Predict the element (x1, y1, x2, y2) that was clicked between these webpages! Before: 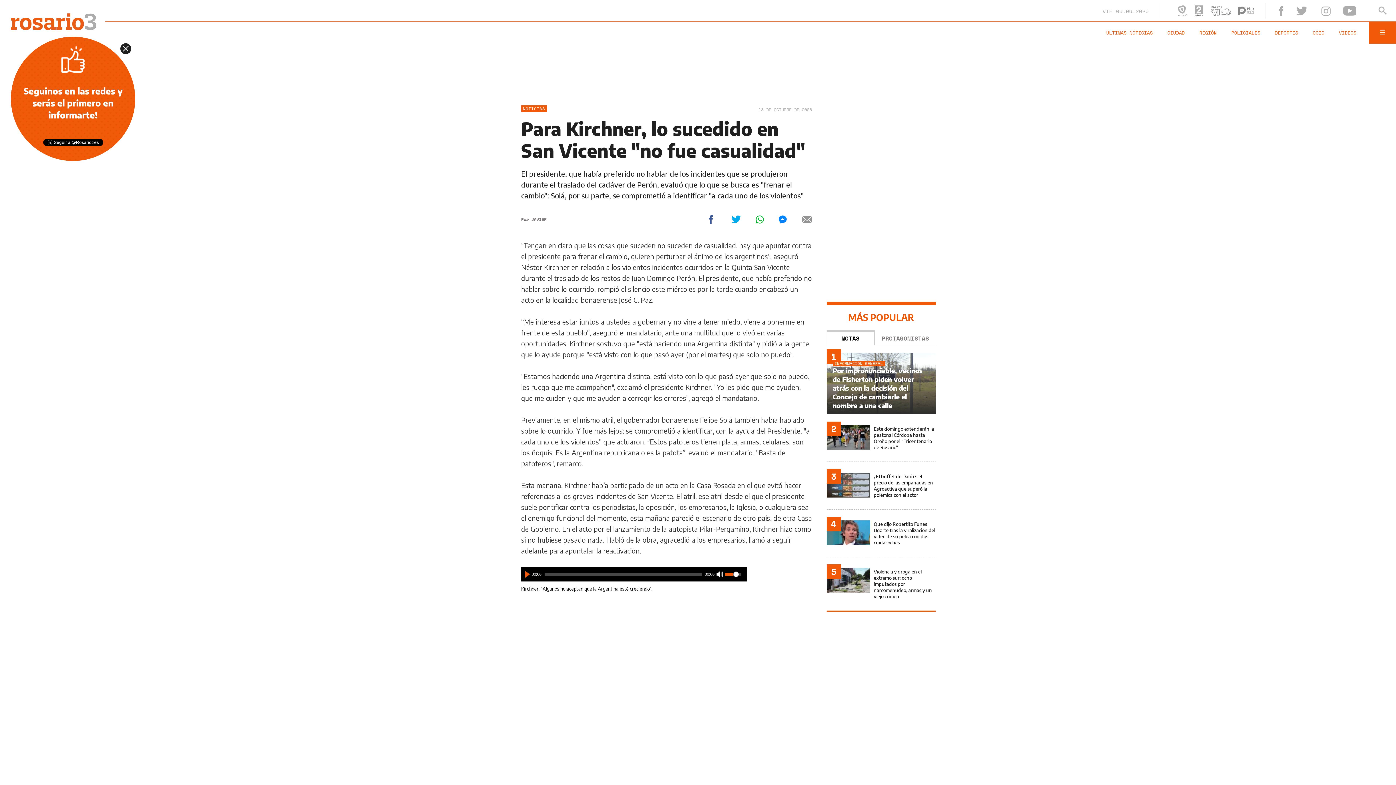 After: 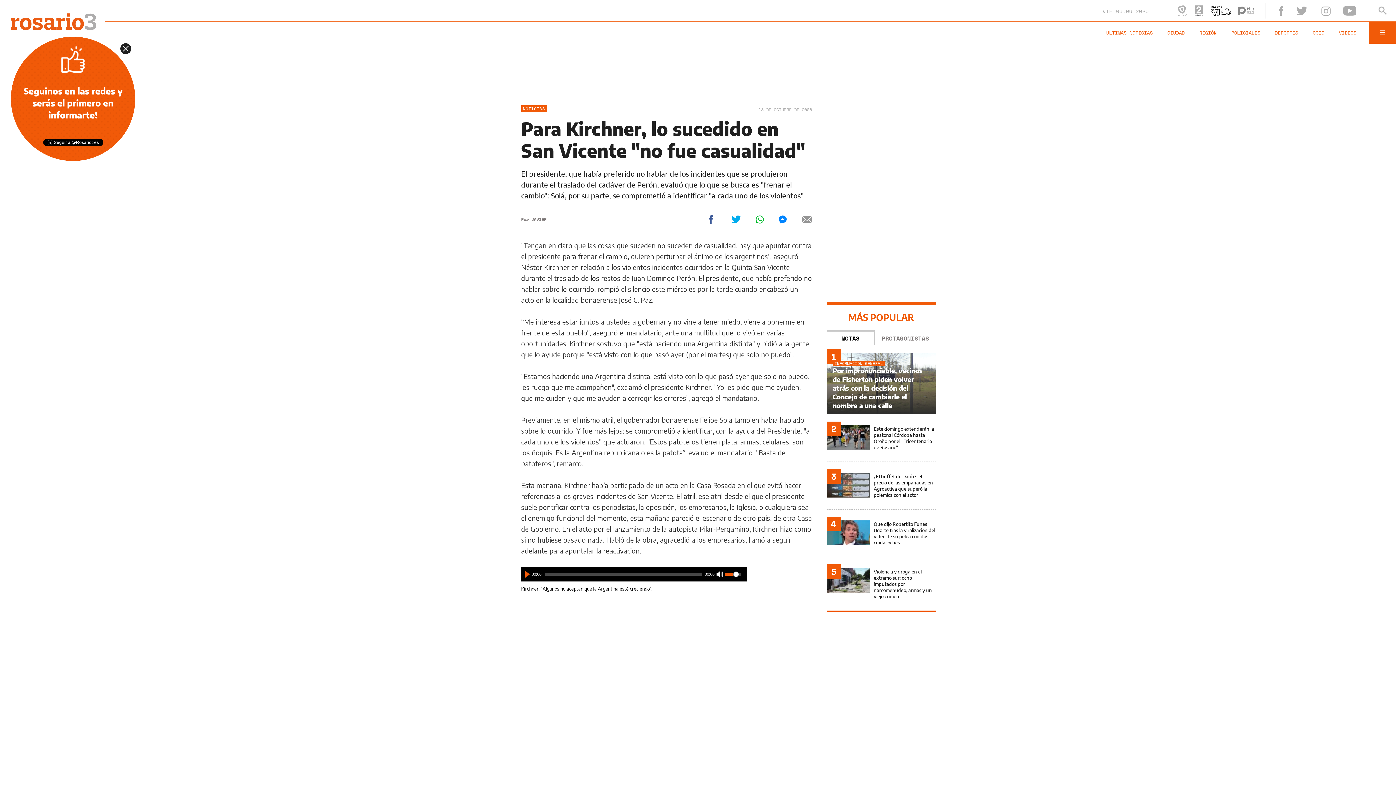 Action: bbox: (1210, 6, 1231, 15)